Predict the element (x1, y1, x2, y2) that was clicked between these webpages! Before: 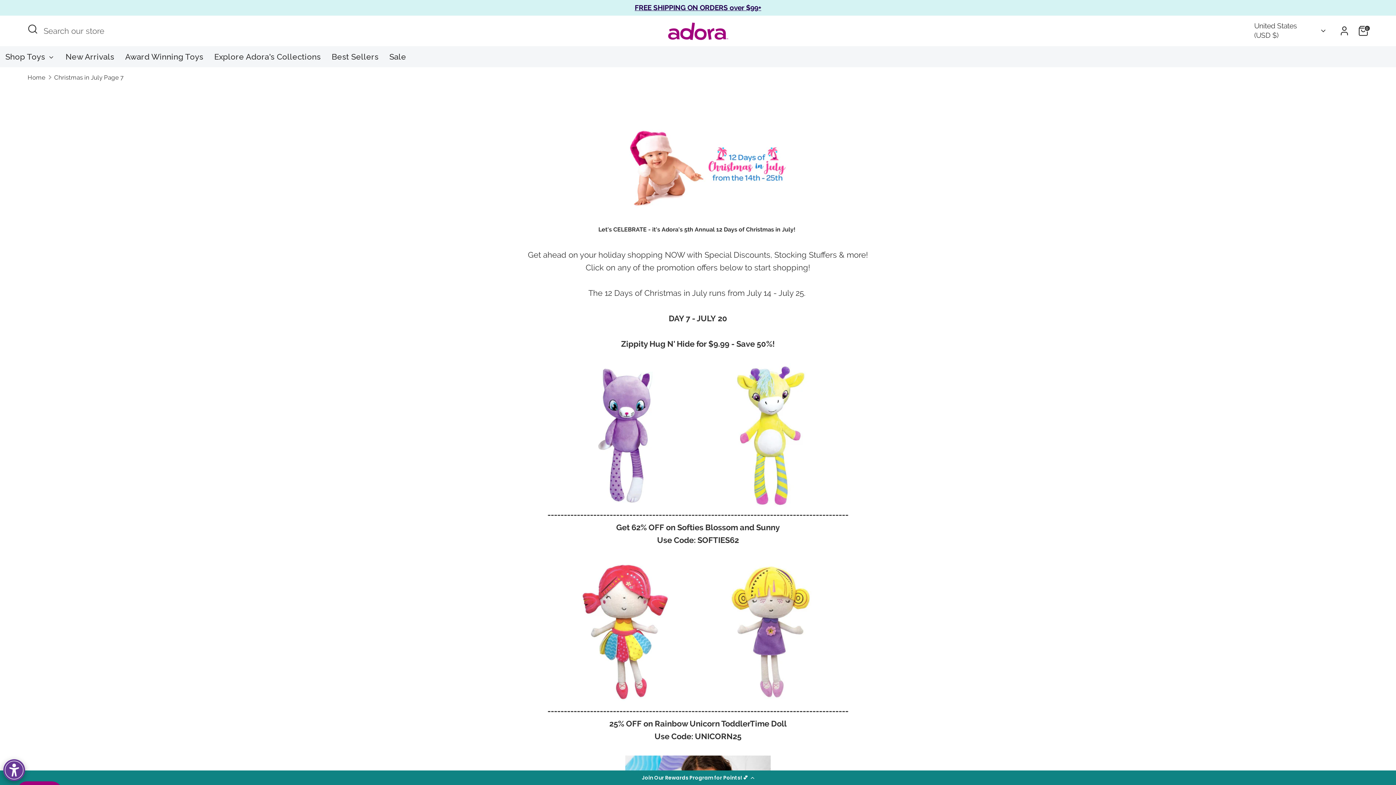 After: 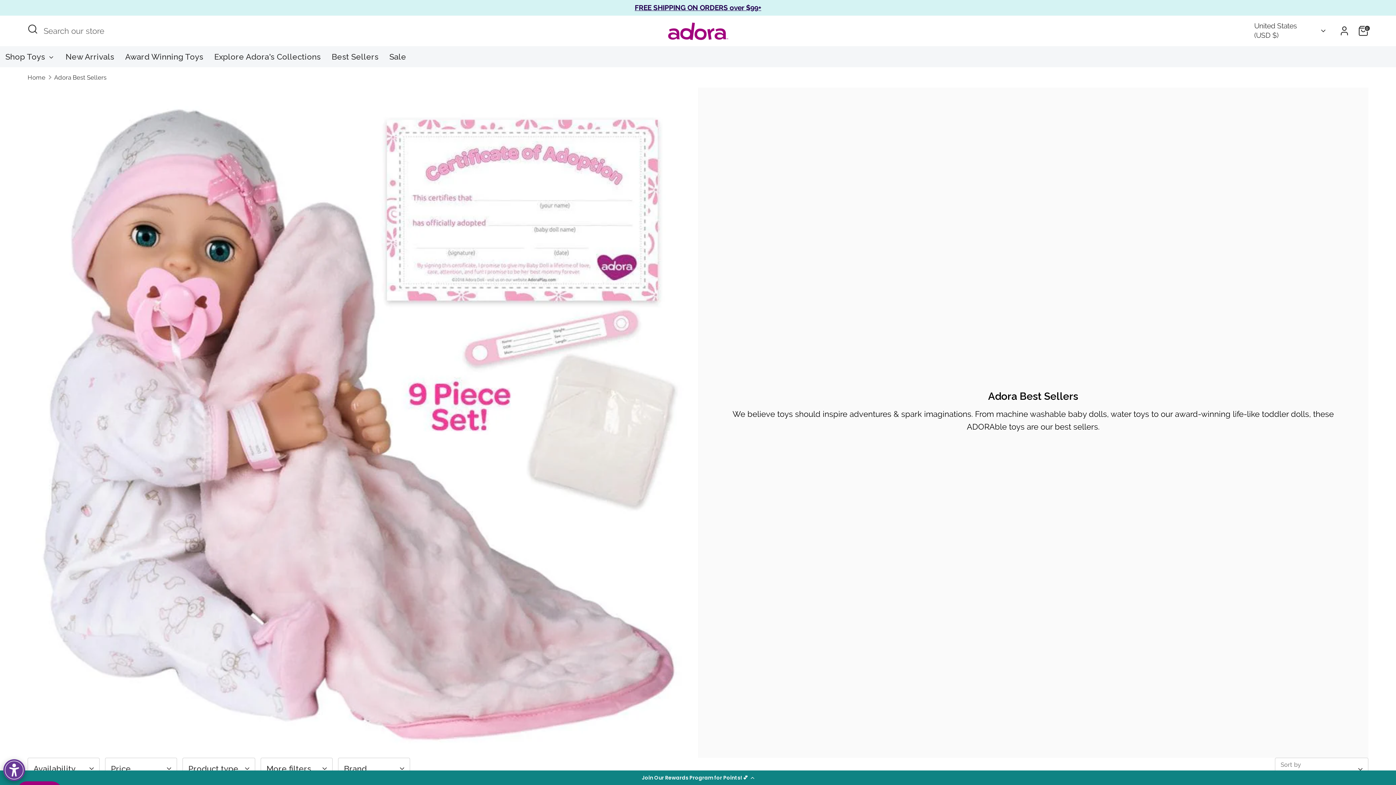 Action: label: Best Sellers bbox: (326, 50, 384, 67)